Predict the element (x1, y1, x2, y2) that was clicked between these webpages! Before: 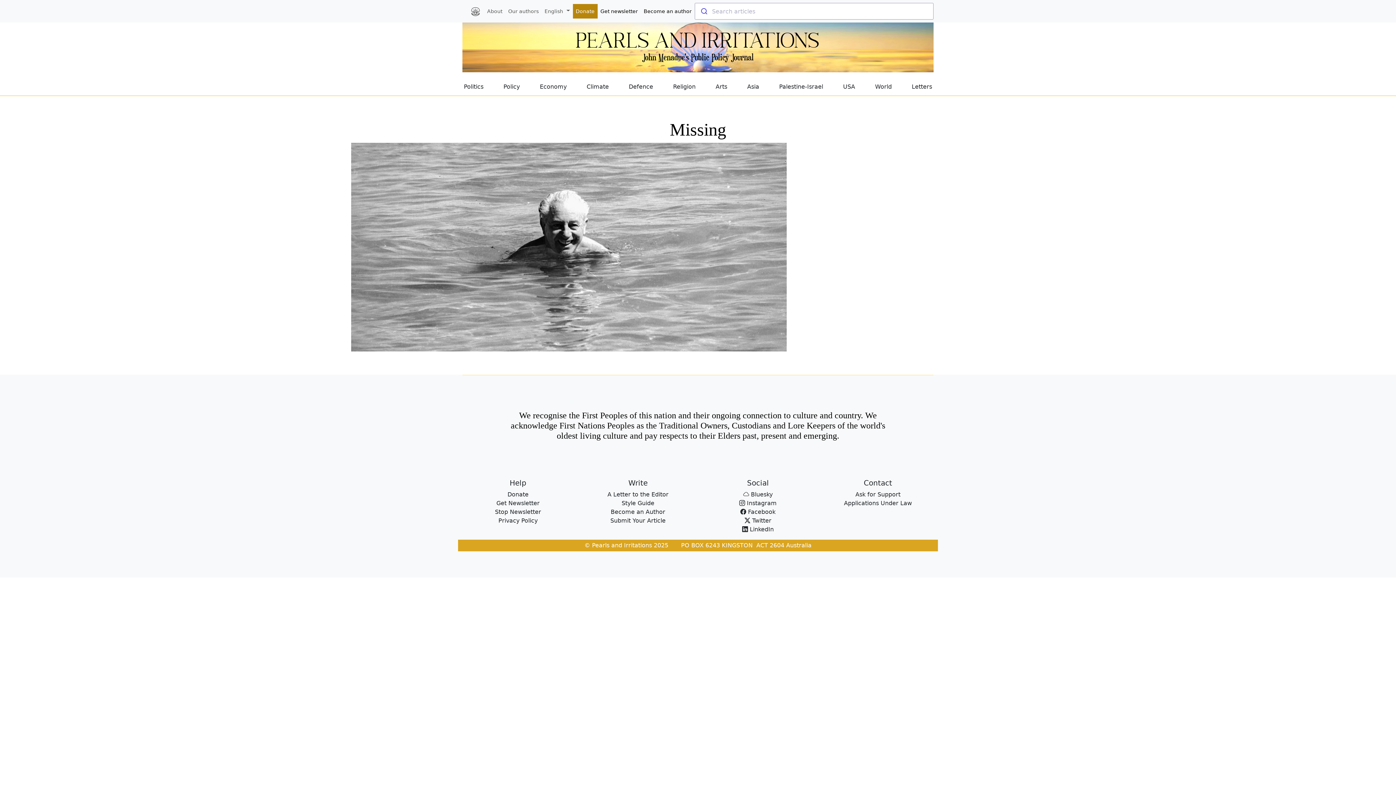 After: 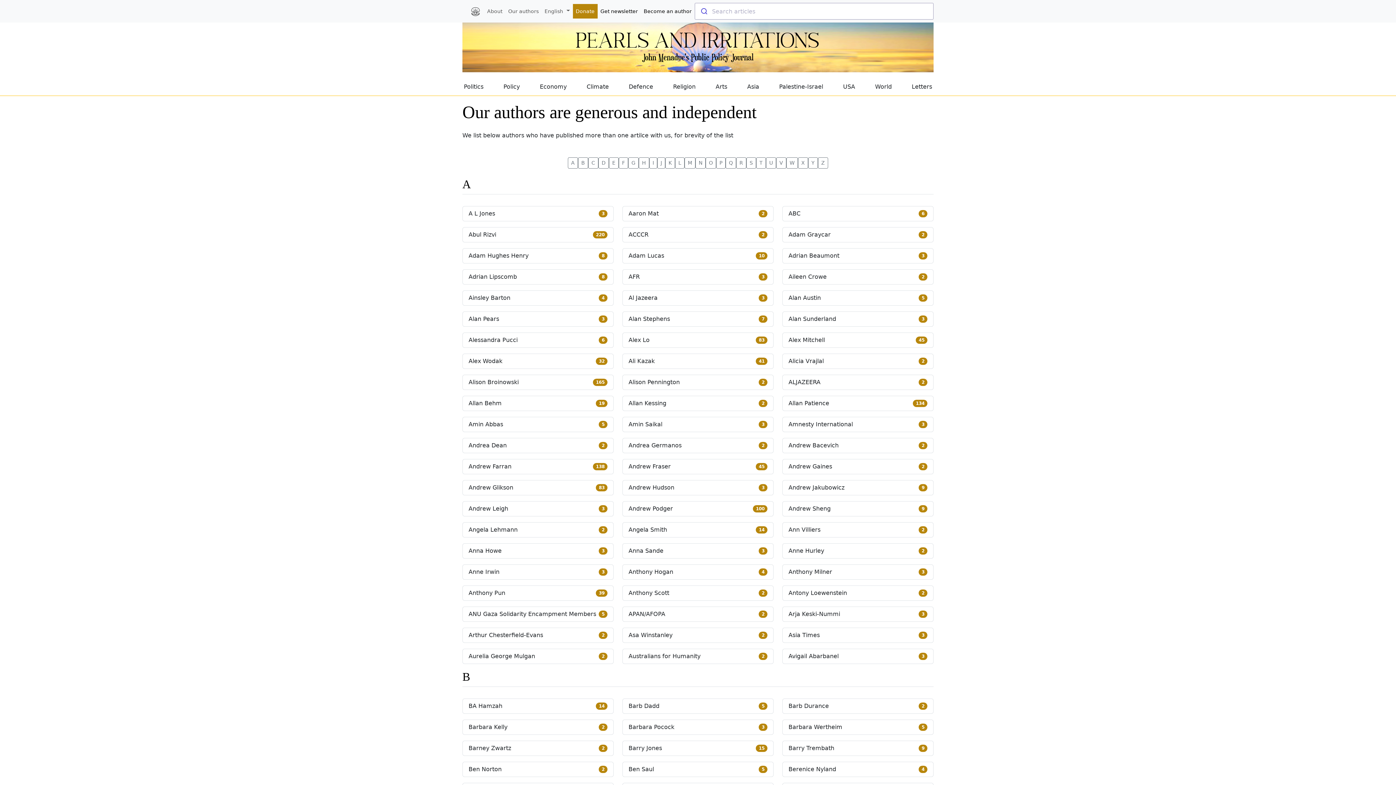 Action: label: Our authors bbox: (505, 3, 541, 18)